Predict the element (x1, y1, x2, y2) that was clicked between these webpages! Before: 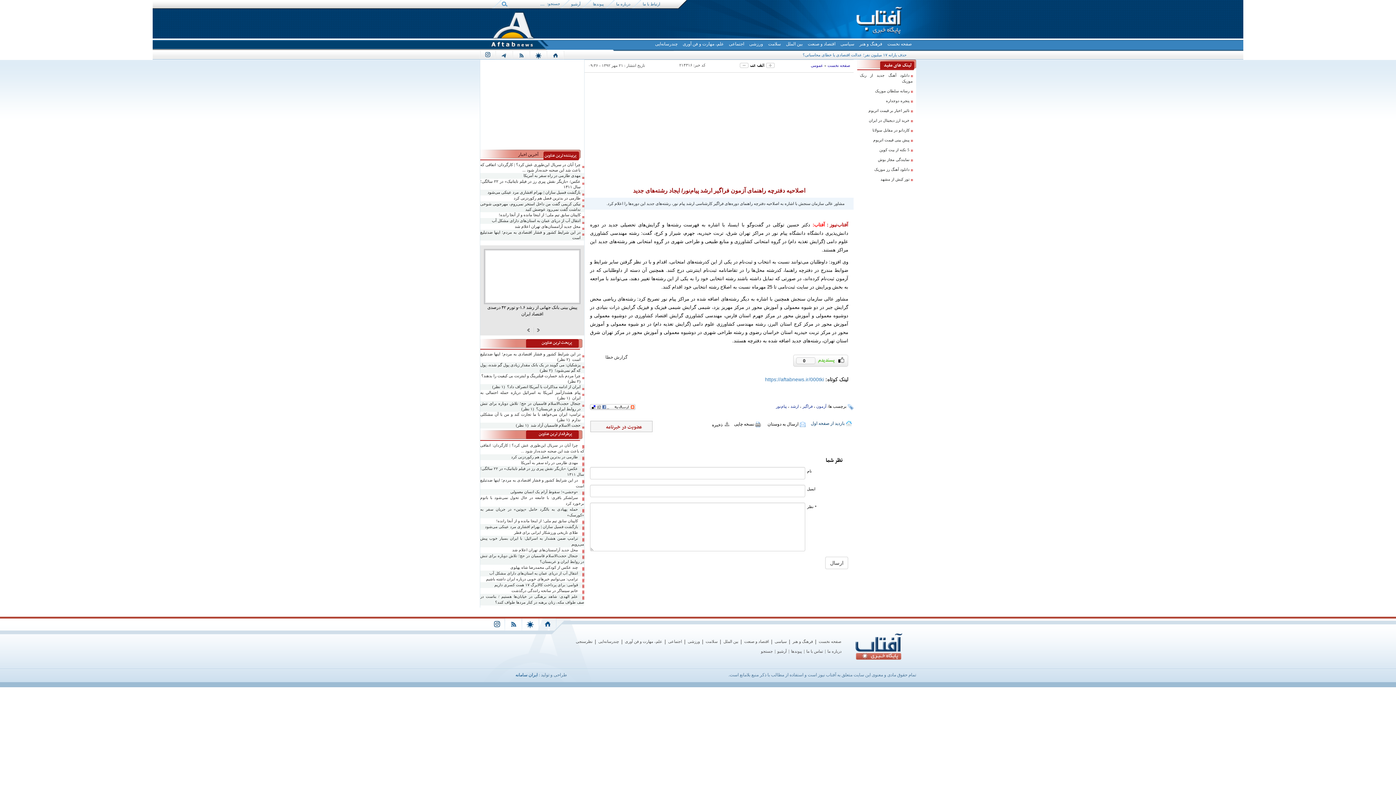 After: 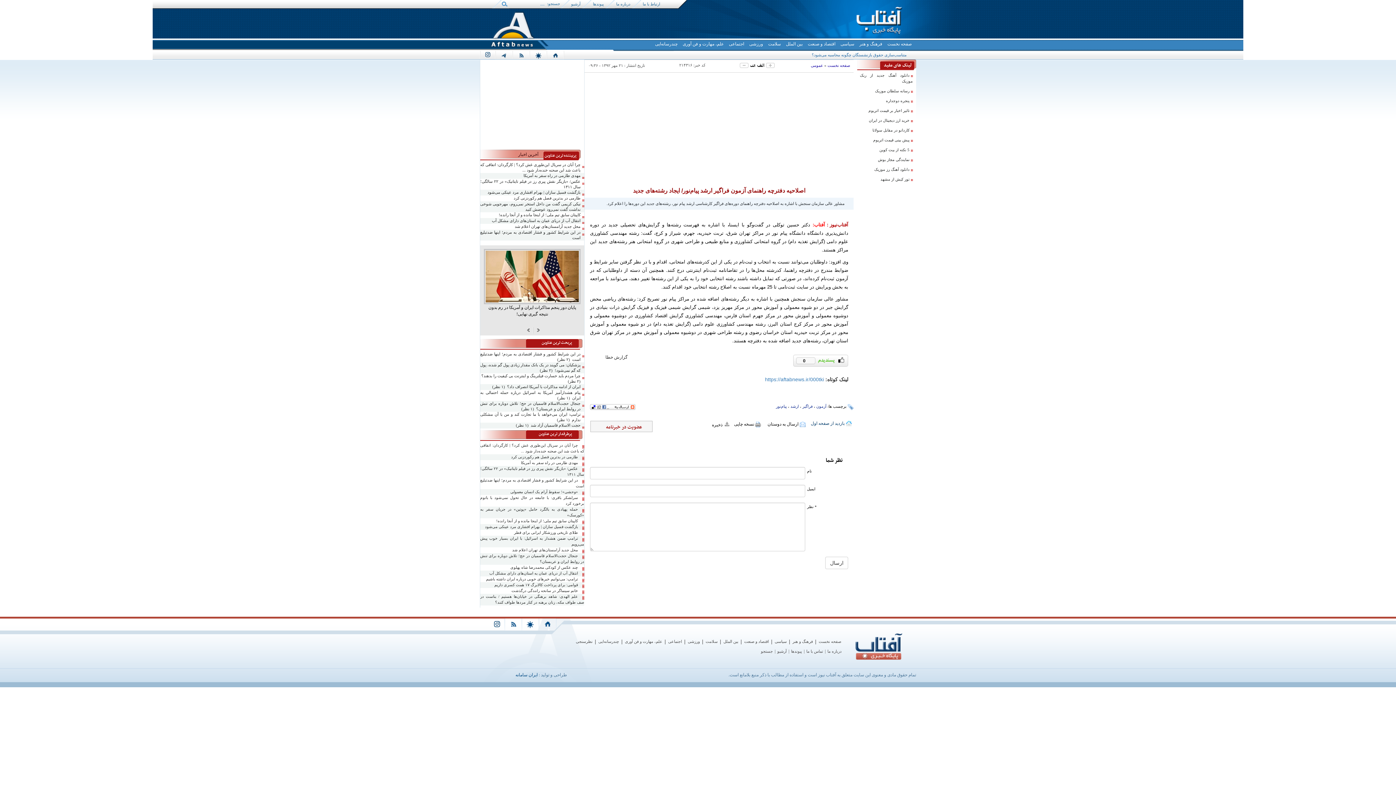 Action: bbox: (515, 672, 537, 677) label: ایران سامانه